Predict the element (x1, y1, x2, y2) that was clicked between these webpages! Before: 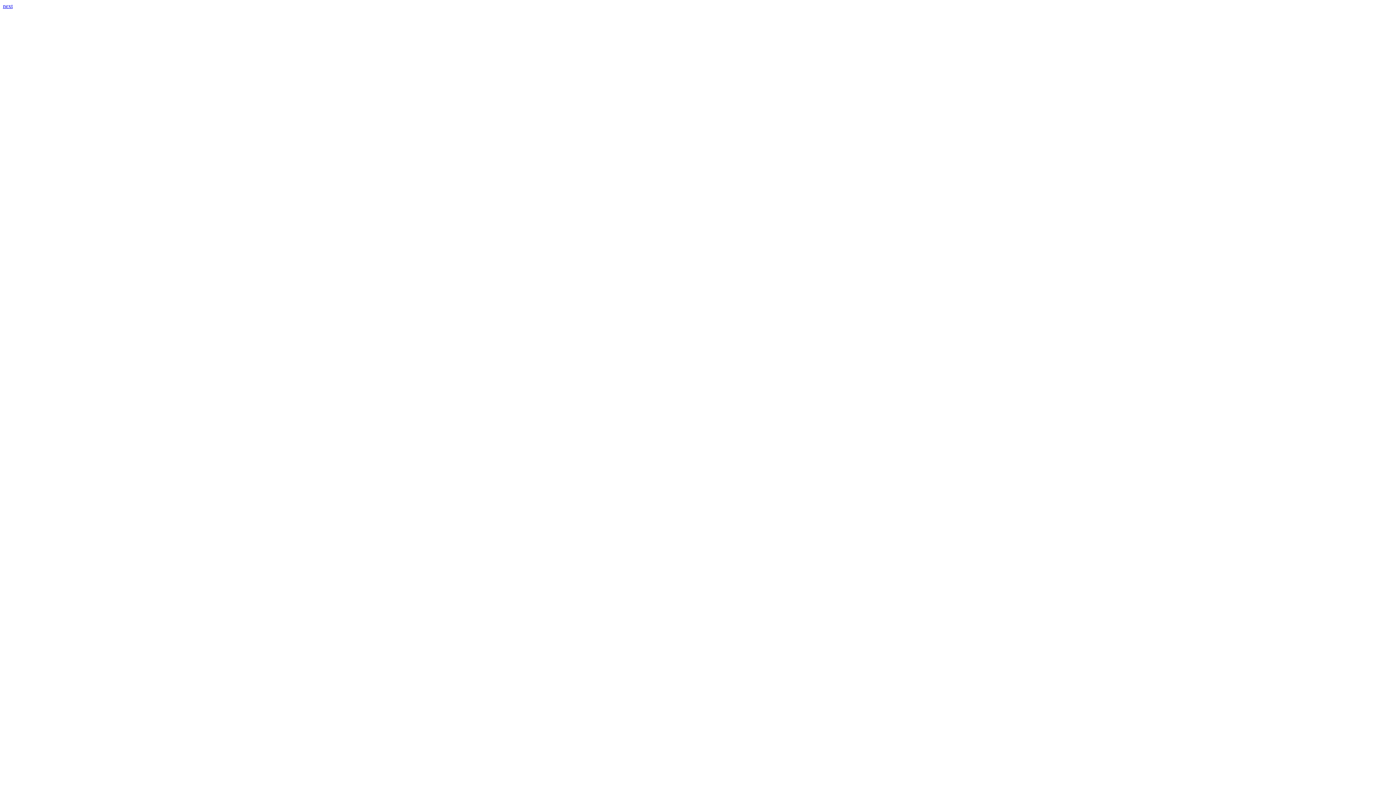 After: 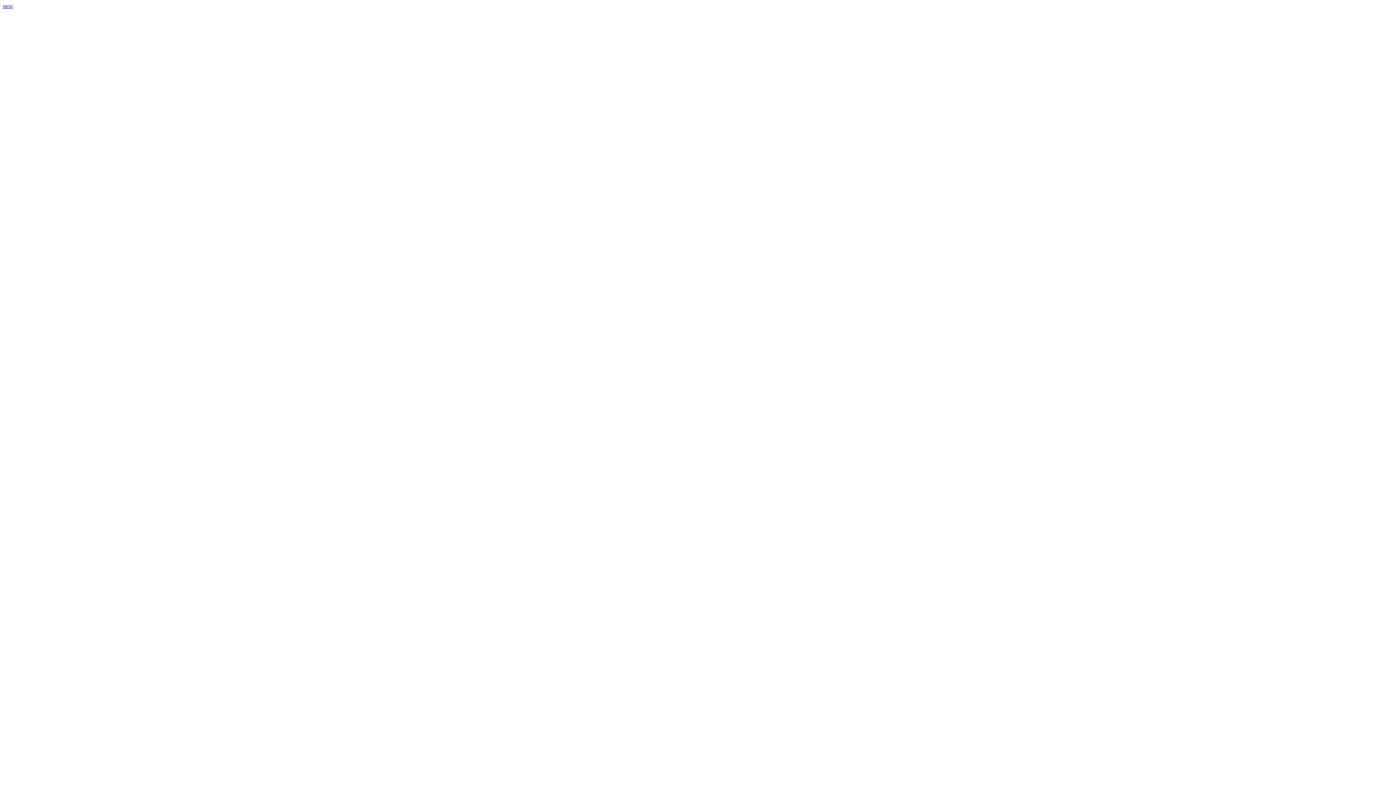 Action: bbox: (2, 2, 12, 9) label: next